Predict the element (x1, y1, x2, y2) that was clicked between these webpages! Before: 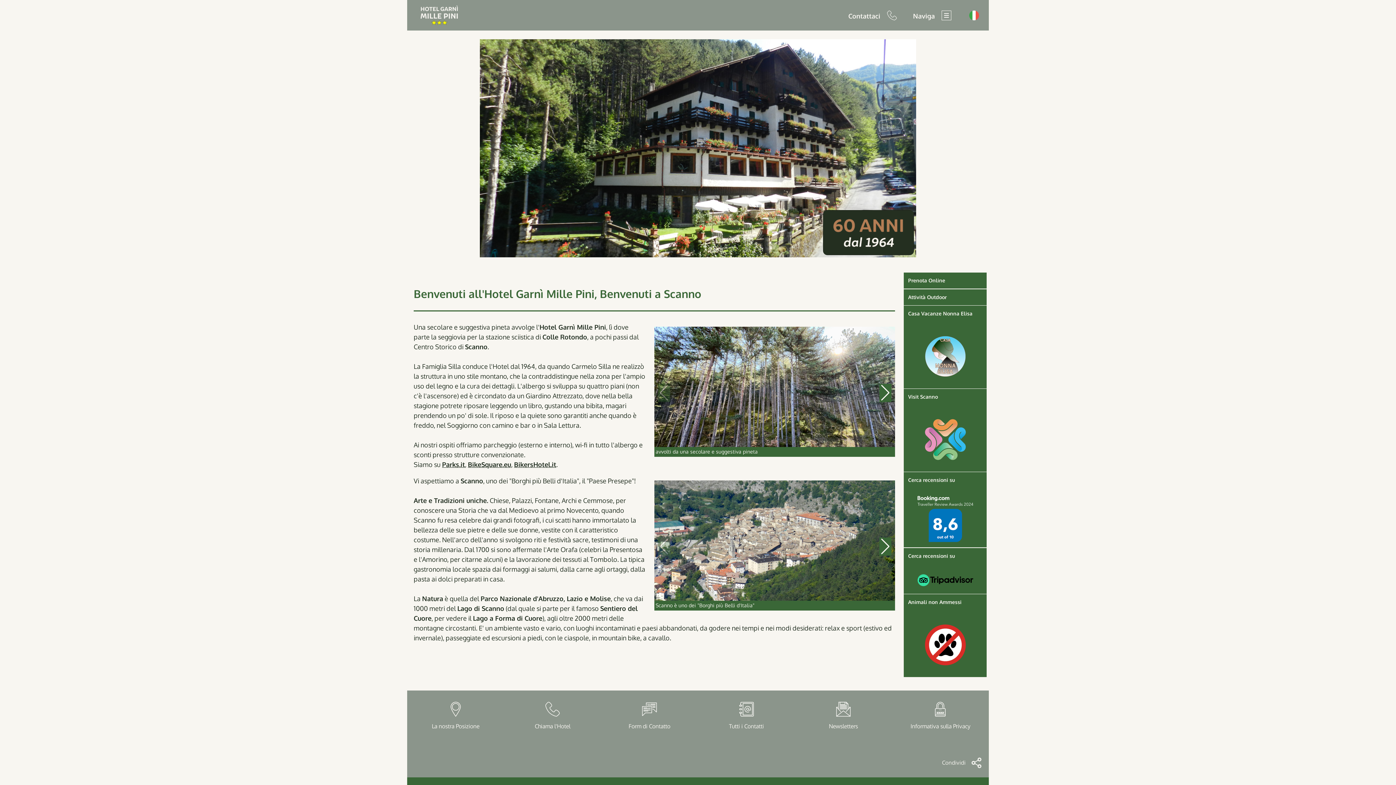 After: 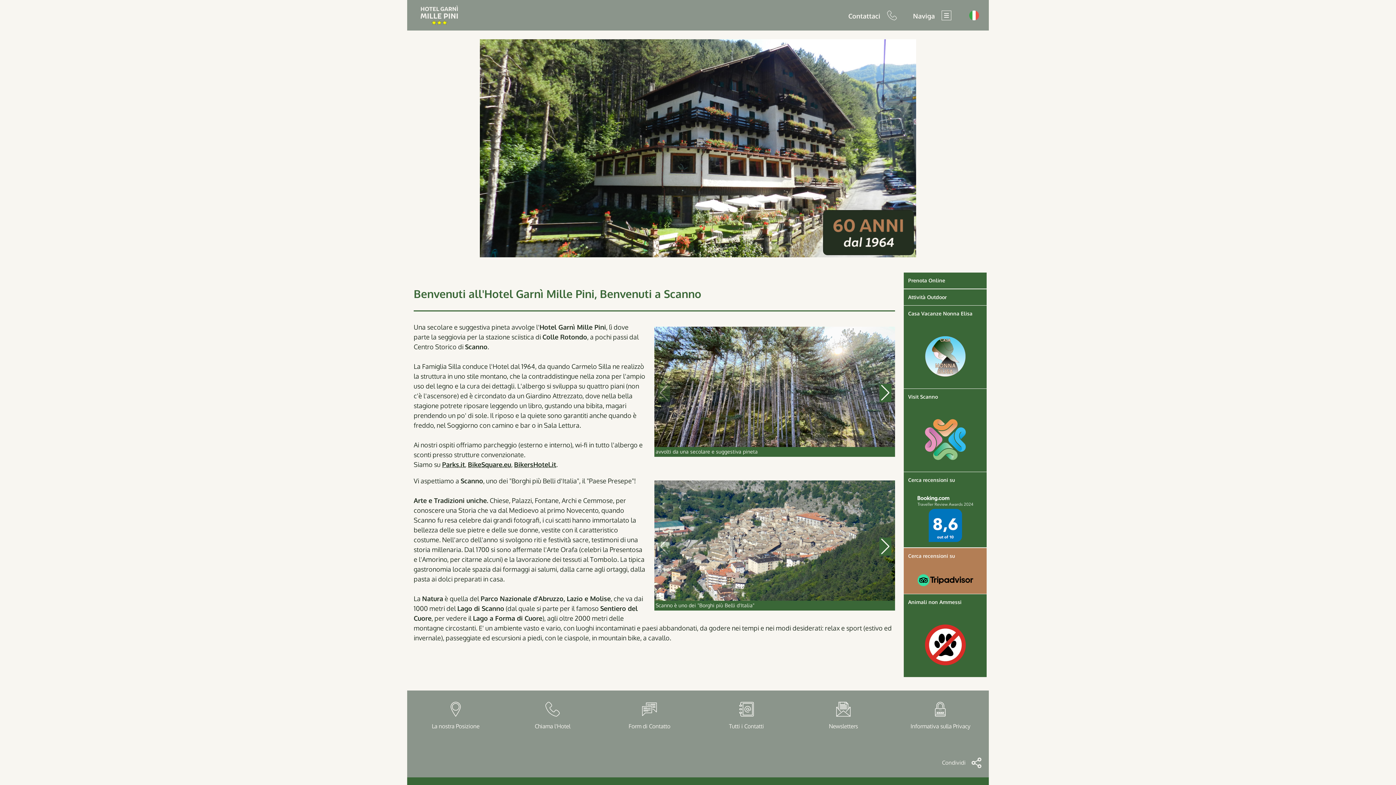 Action: bbox: (904, 548, 986, 594) label: Cerca recensioni su